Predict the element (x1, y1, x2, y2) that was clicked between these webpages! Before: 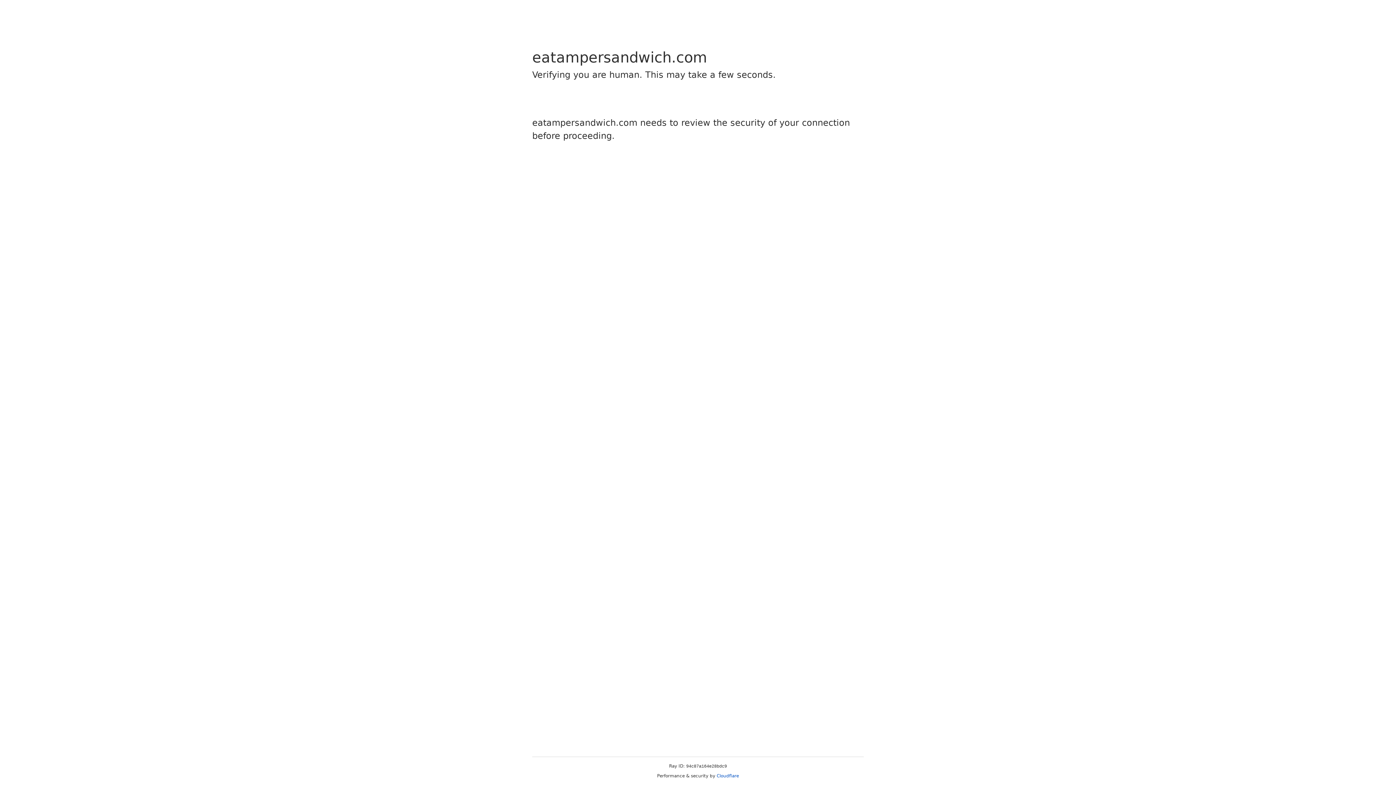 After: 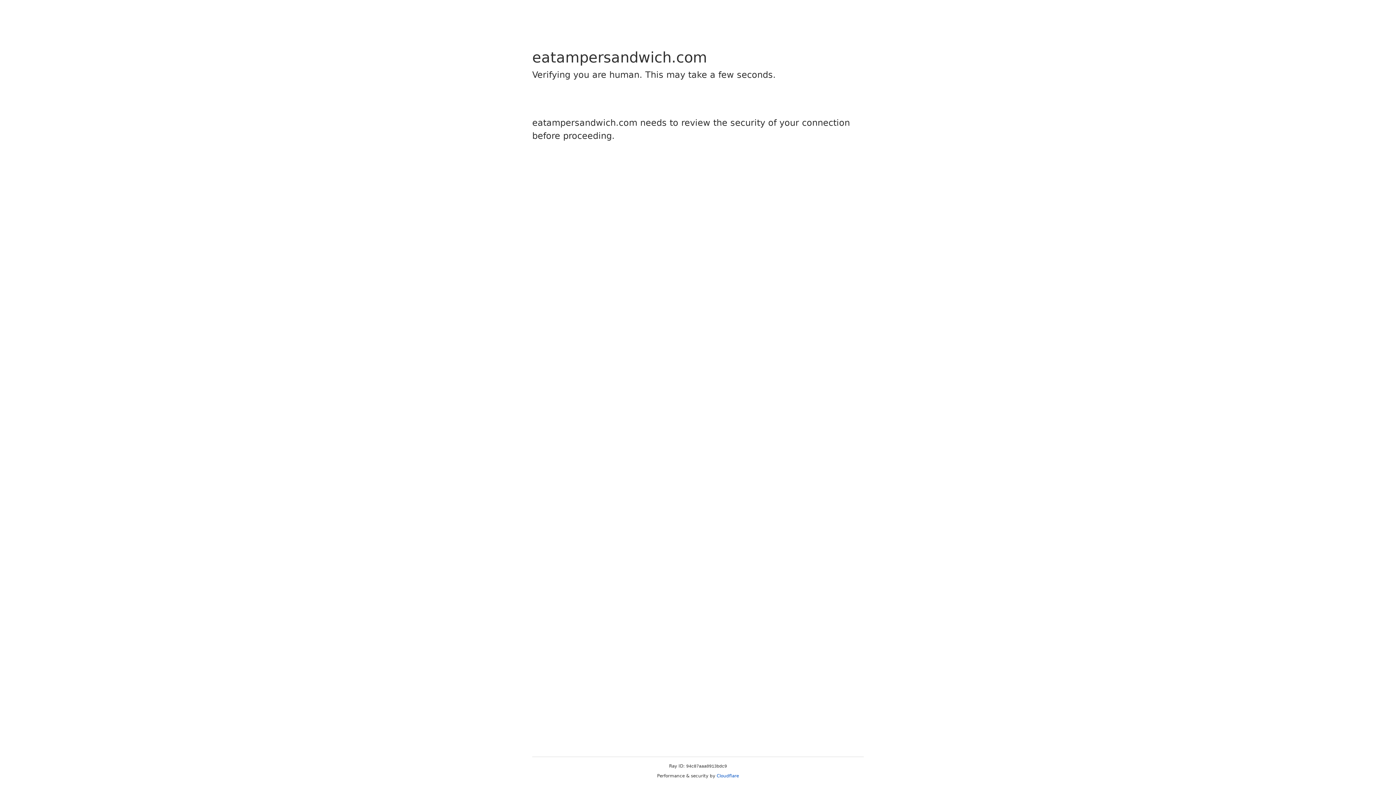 Action: bbox: (716, 773, 739, 778) label: Cloudflare